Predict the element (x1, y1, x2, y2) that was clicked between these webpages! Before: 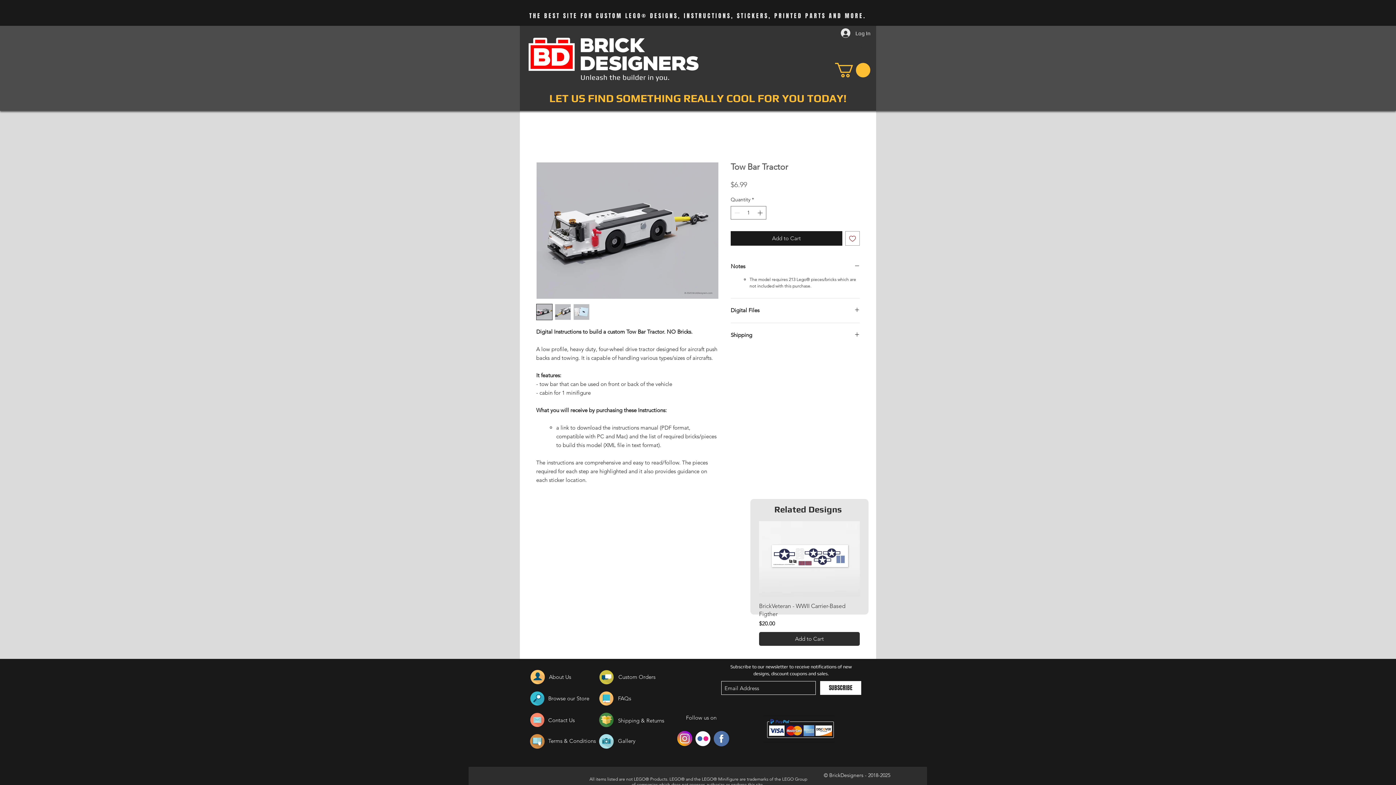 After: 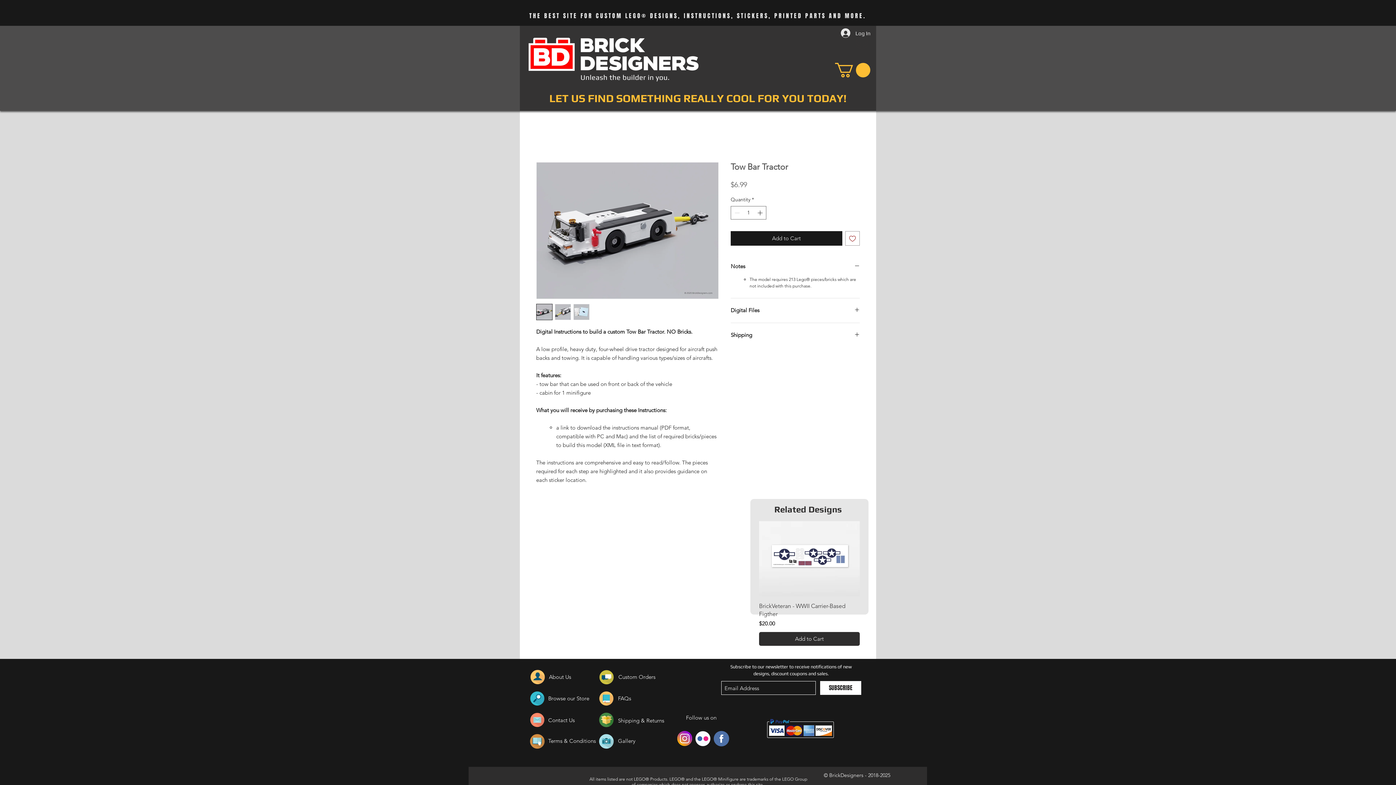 Action: label: Add to Wishlist bbox: (845, 231, 860, 245)